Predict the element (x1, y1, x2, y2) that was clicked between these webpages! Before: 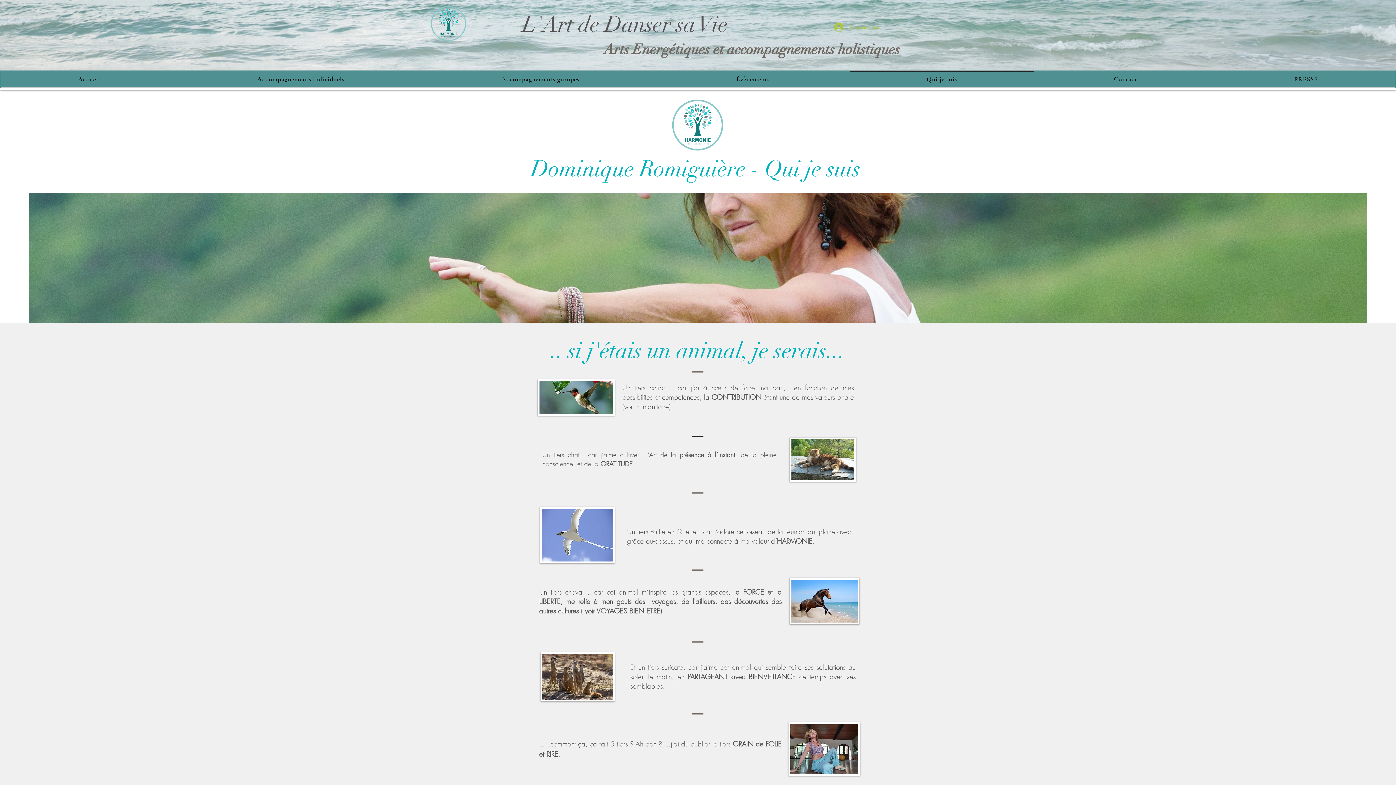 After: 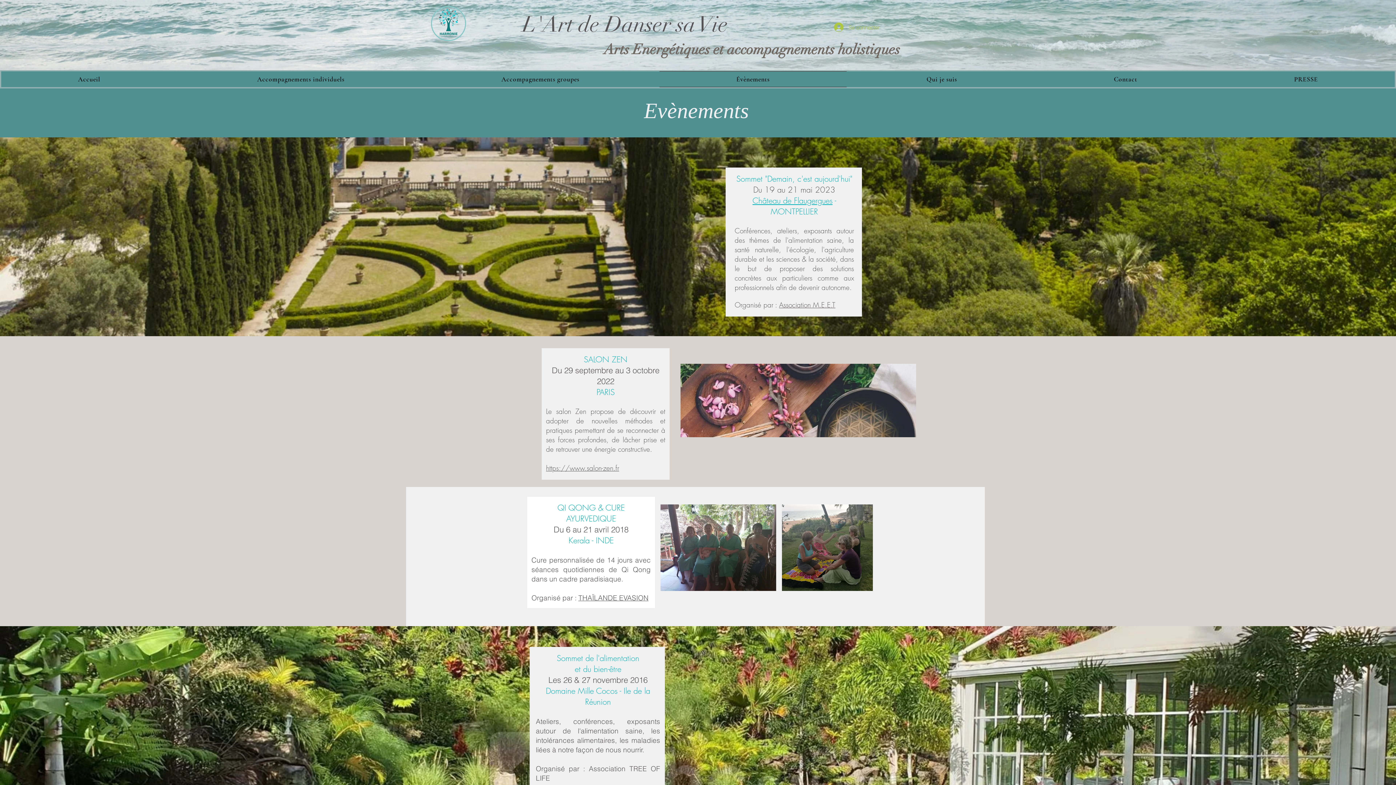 Action: label: Évènements bbox: (659, 71, 846, 87)